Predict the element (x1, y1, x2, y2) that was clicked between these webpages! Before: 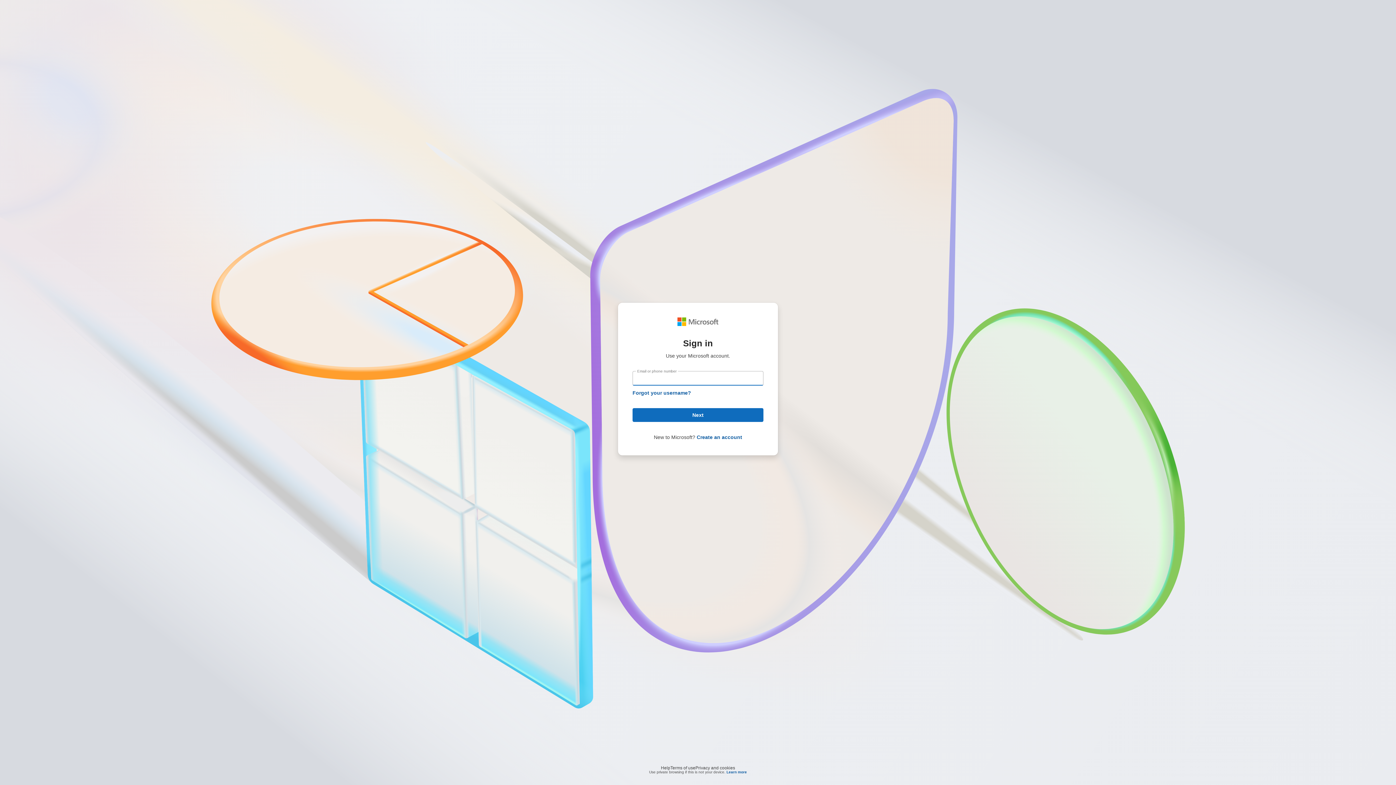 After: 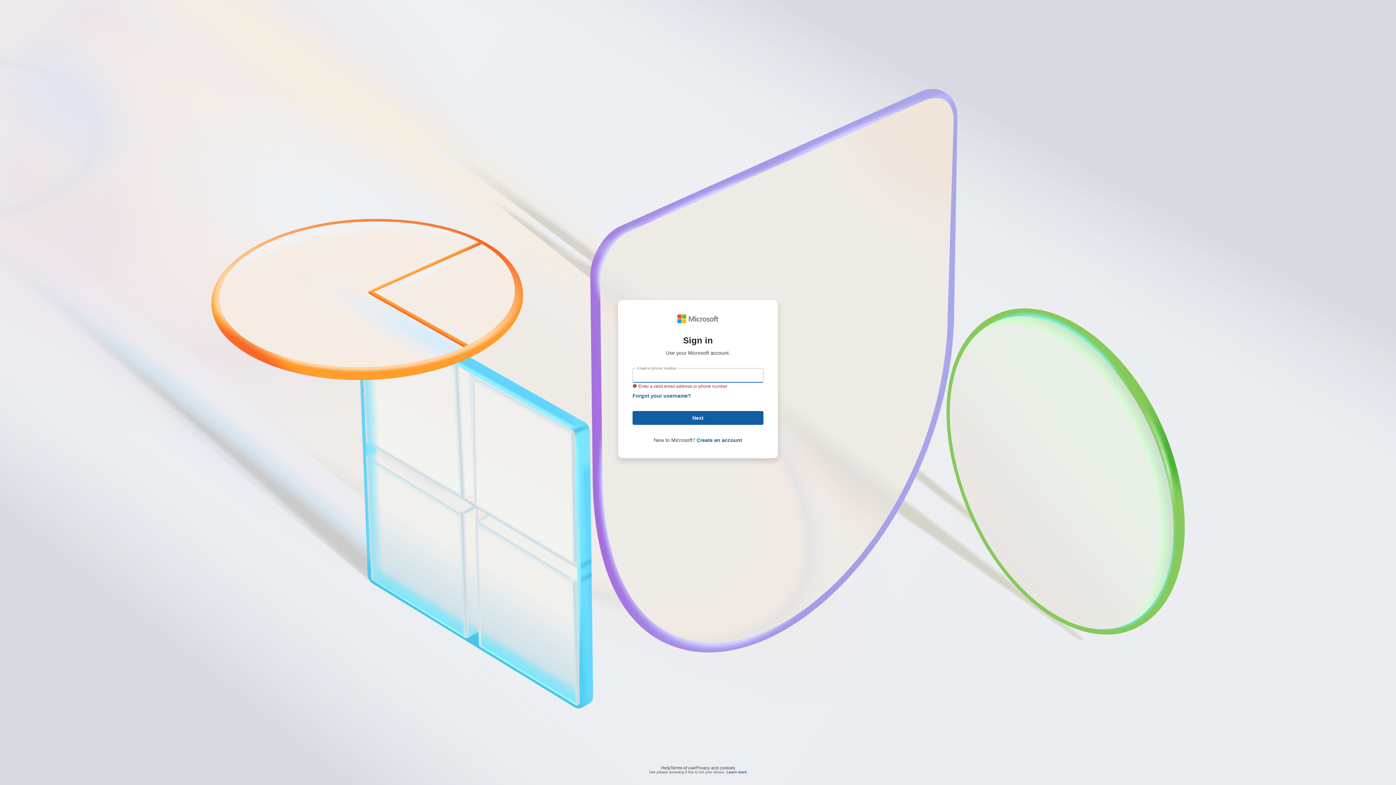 Action: bbox: (632, 408, 763, 422) label: Next